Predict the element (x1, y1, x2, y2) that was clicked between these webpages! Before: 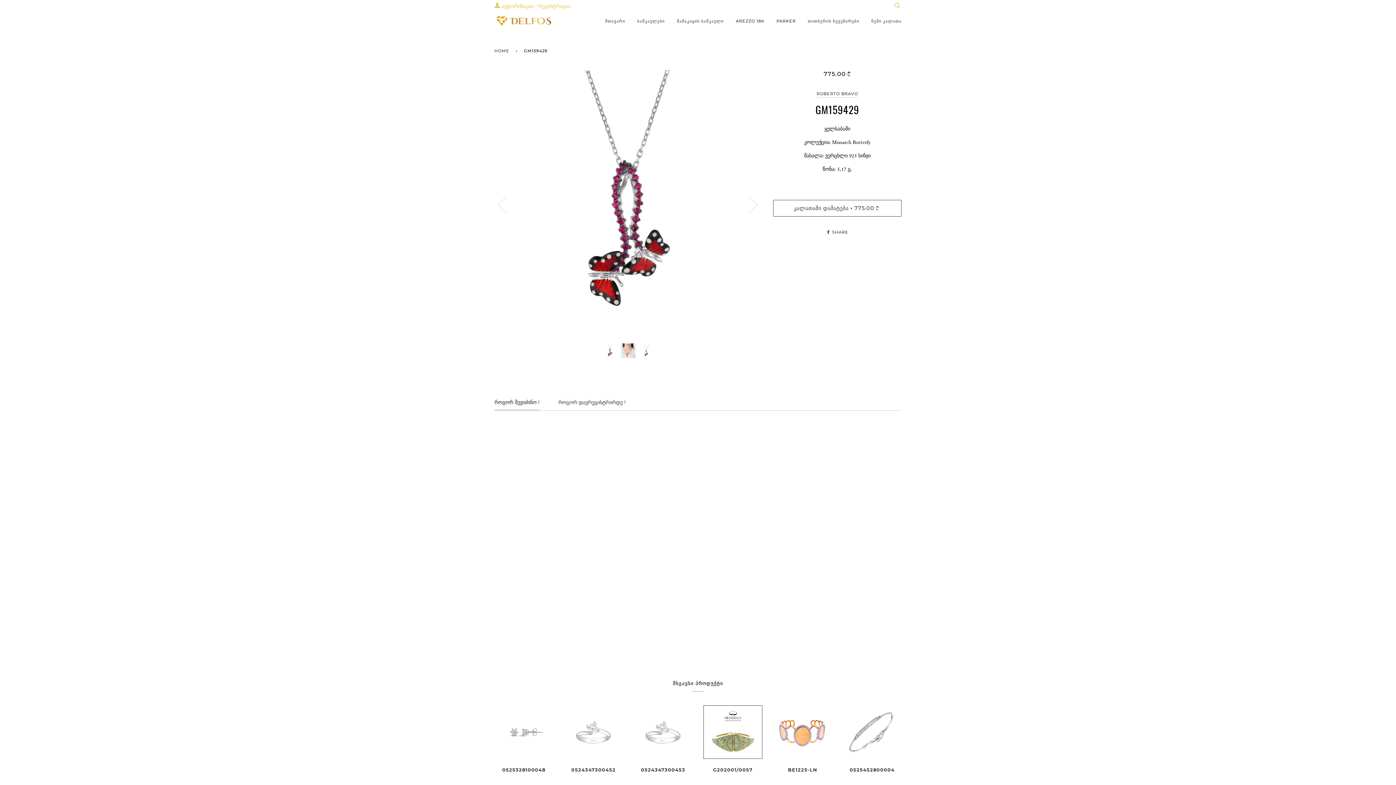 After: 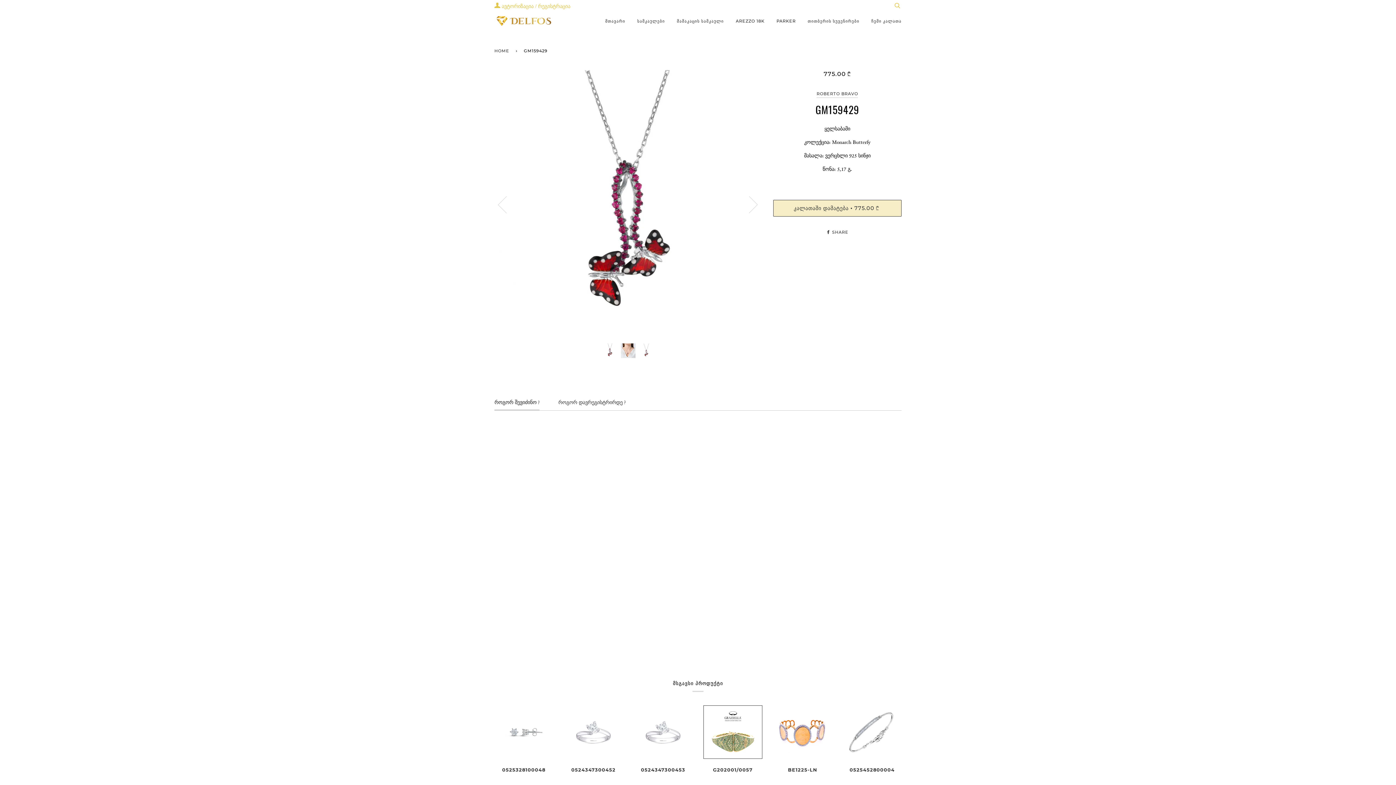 Action: label: კალათაში დამატება • 775.00 ₾  bbox: (773, 199, 901, 216)